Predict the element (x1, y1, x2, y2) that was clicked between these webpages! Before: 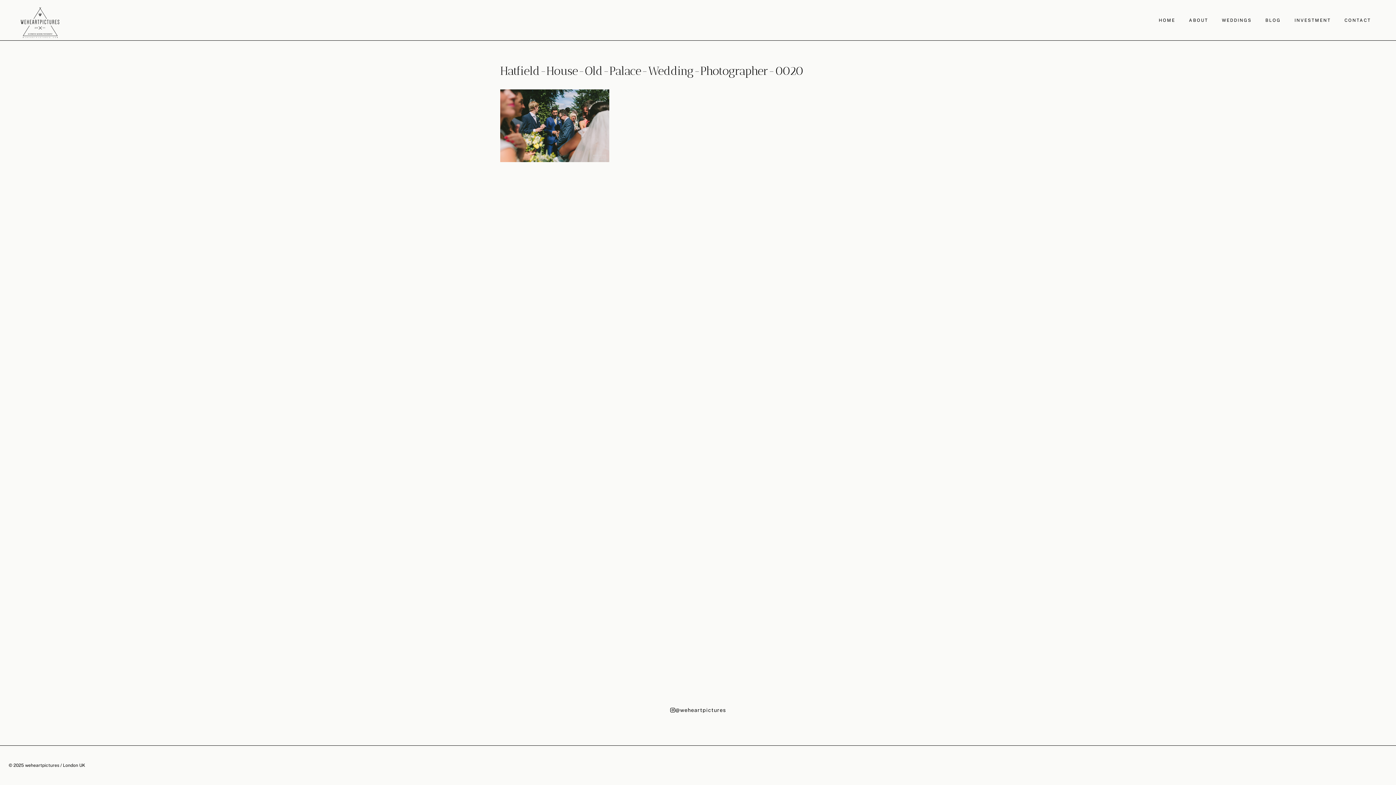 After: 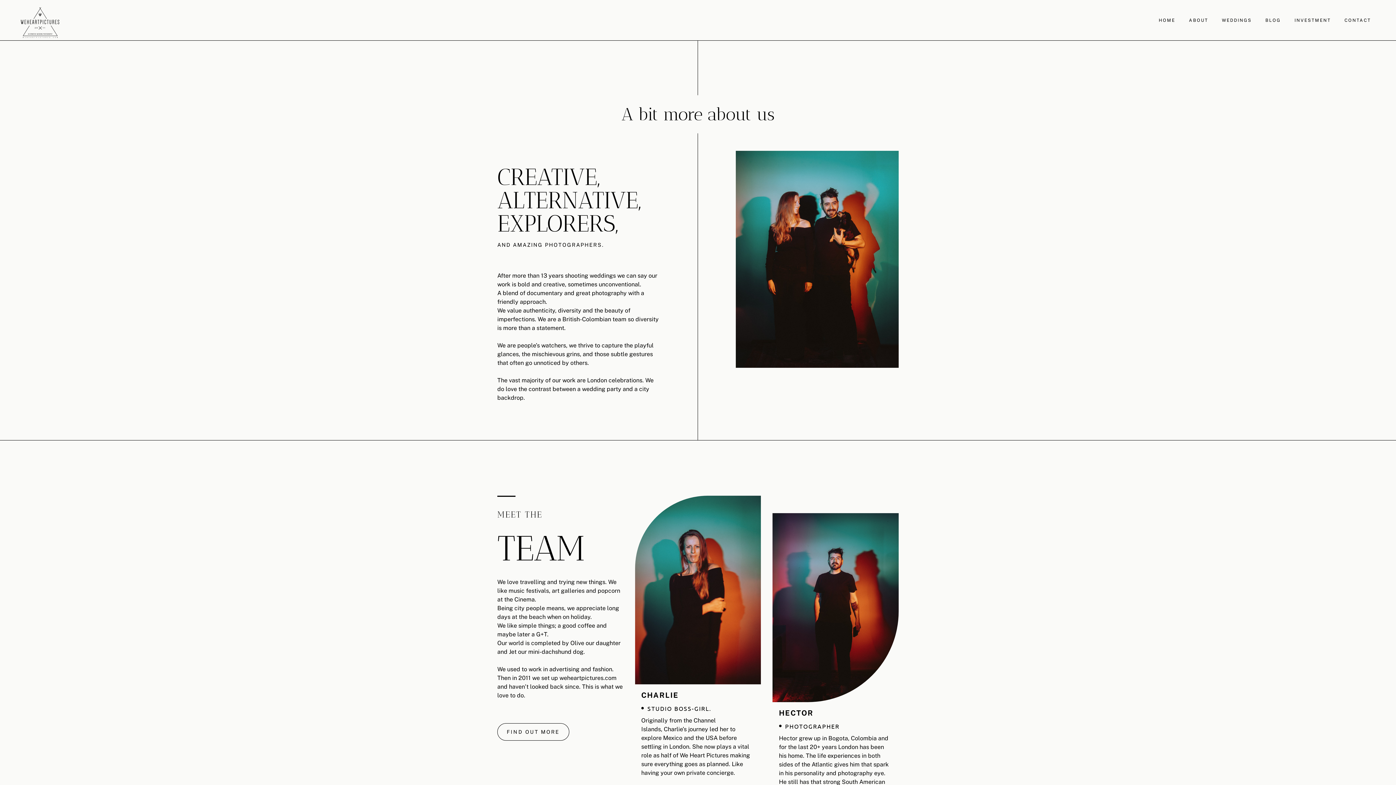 Action: bbox: (1182, 13, 1215, 27) label: ABOUT